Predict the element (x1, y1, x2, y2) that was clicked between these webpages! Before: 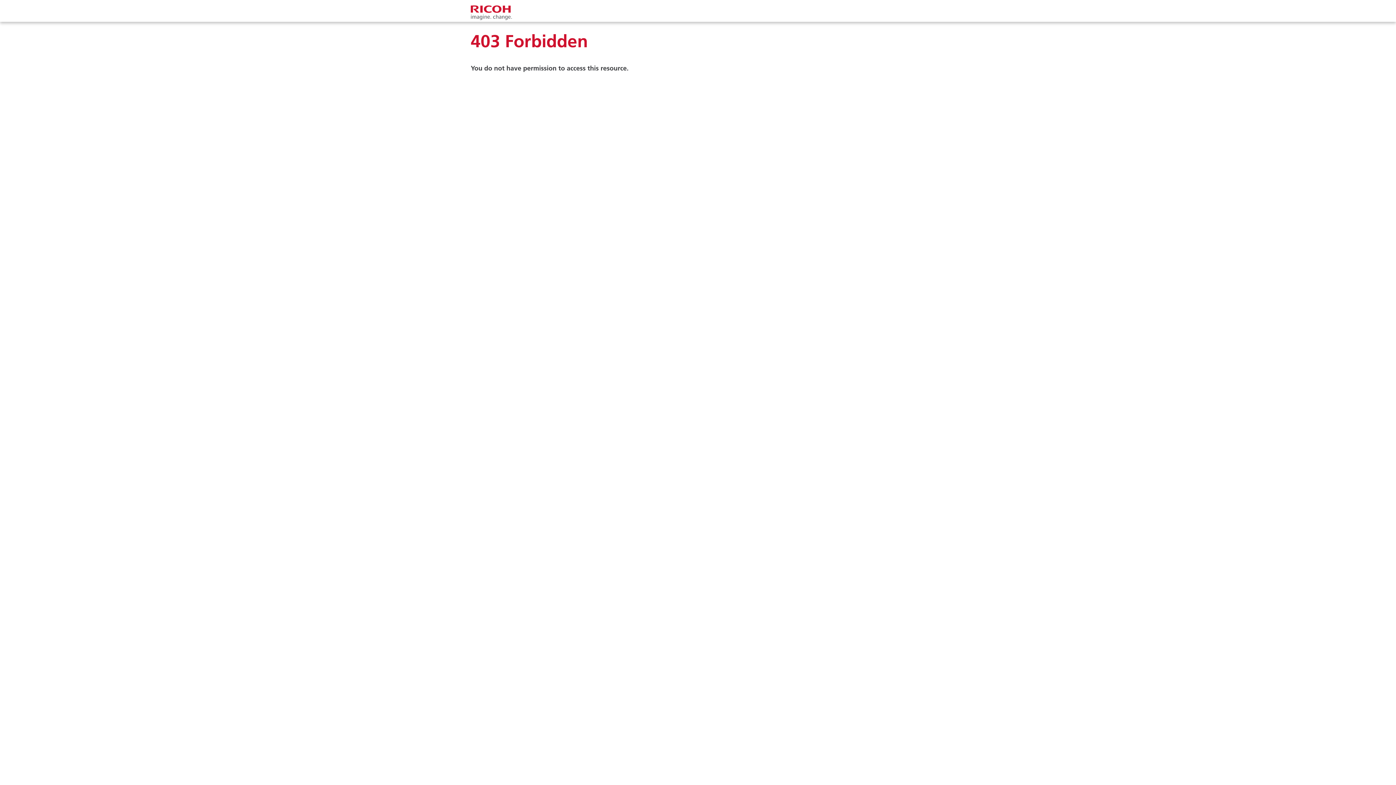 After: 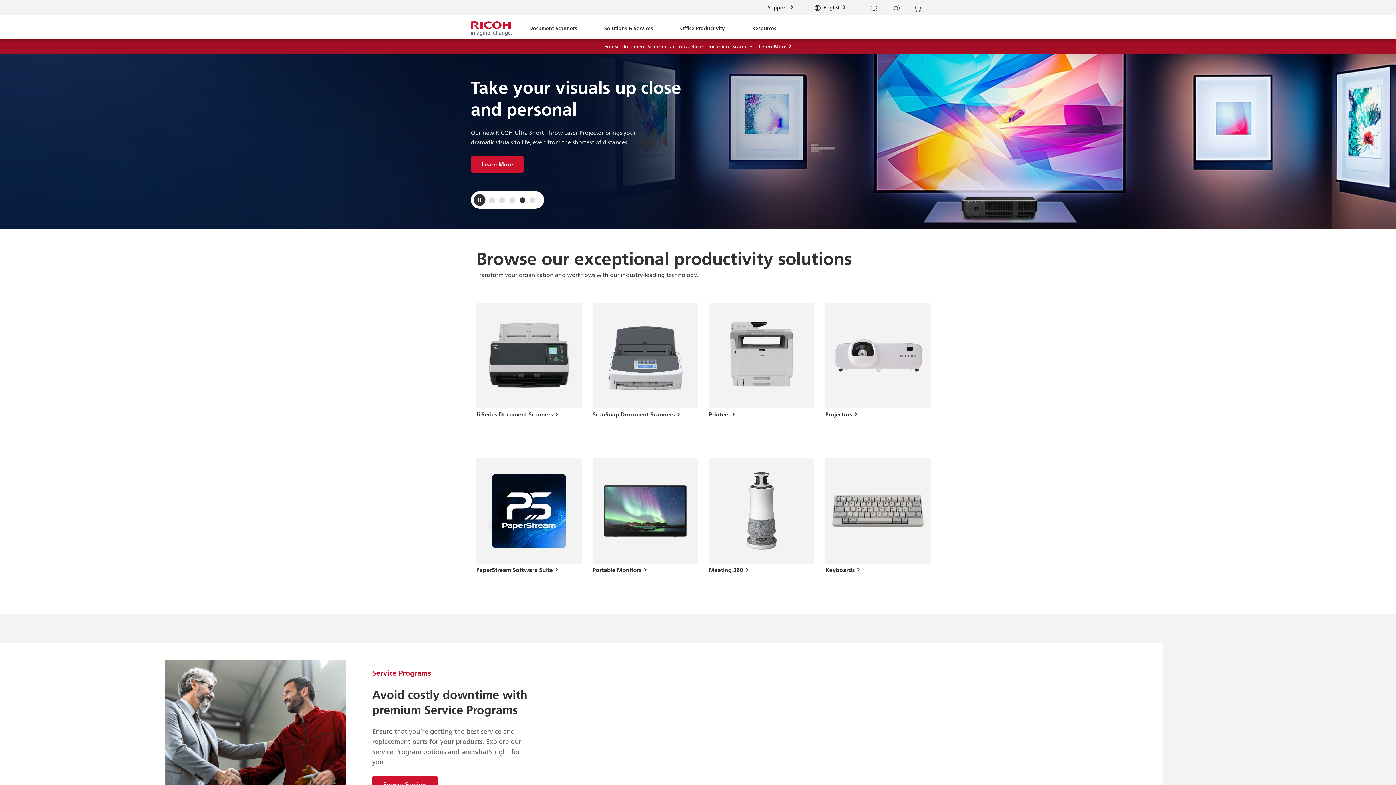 Action: bbox: (470, 3, 512, 21)